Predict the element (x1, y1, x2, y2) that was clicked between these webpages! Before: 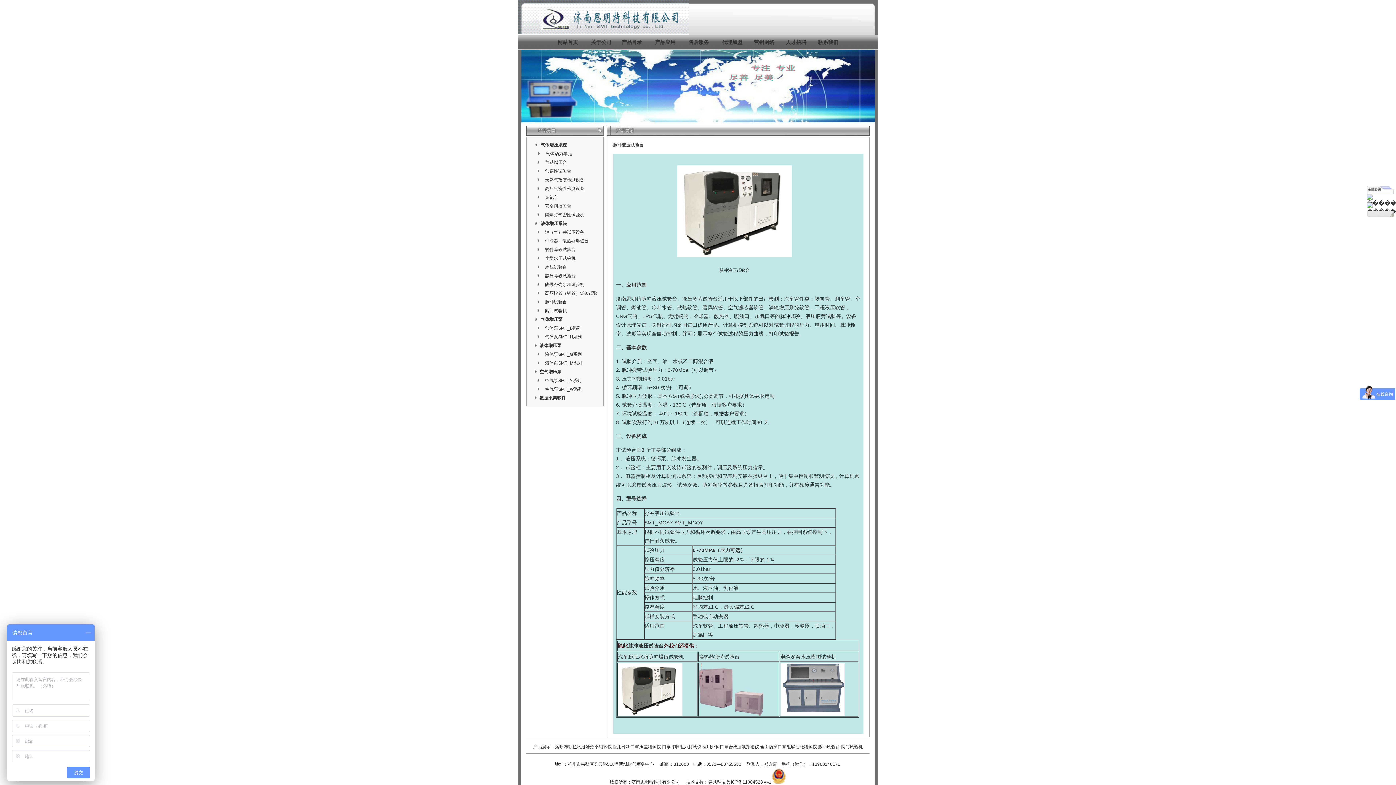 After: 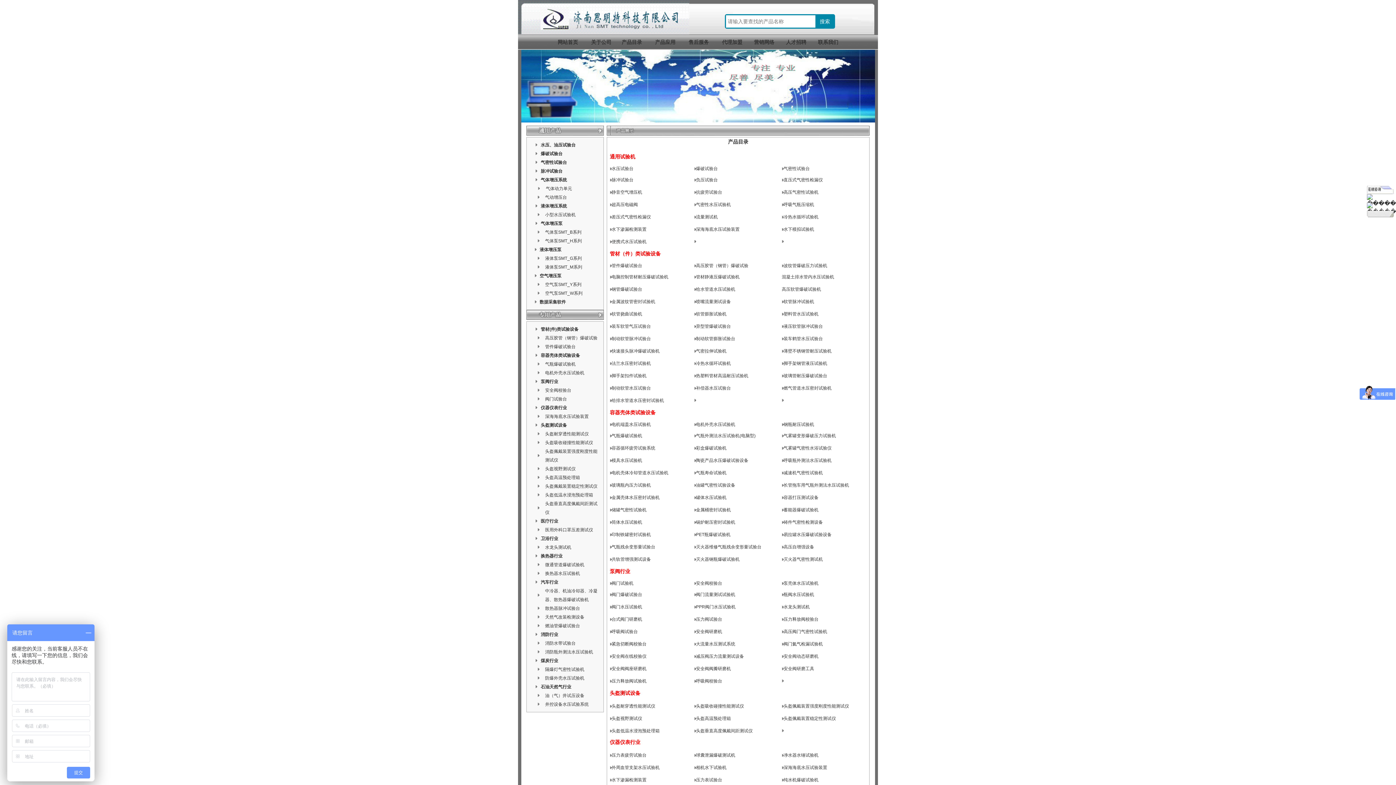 Action: bbox: (526, 131, 604, 136)